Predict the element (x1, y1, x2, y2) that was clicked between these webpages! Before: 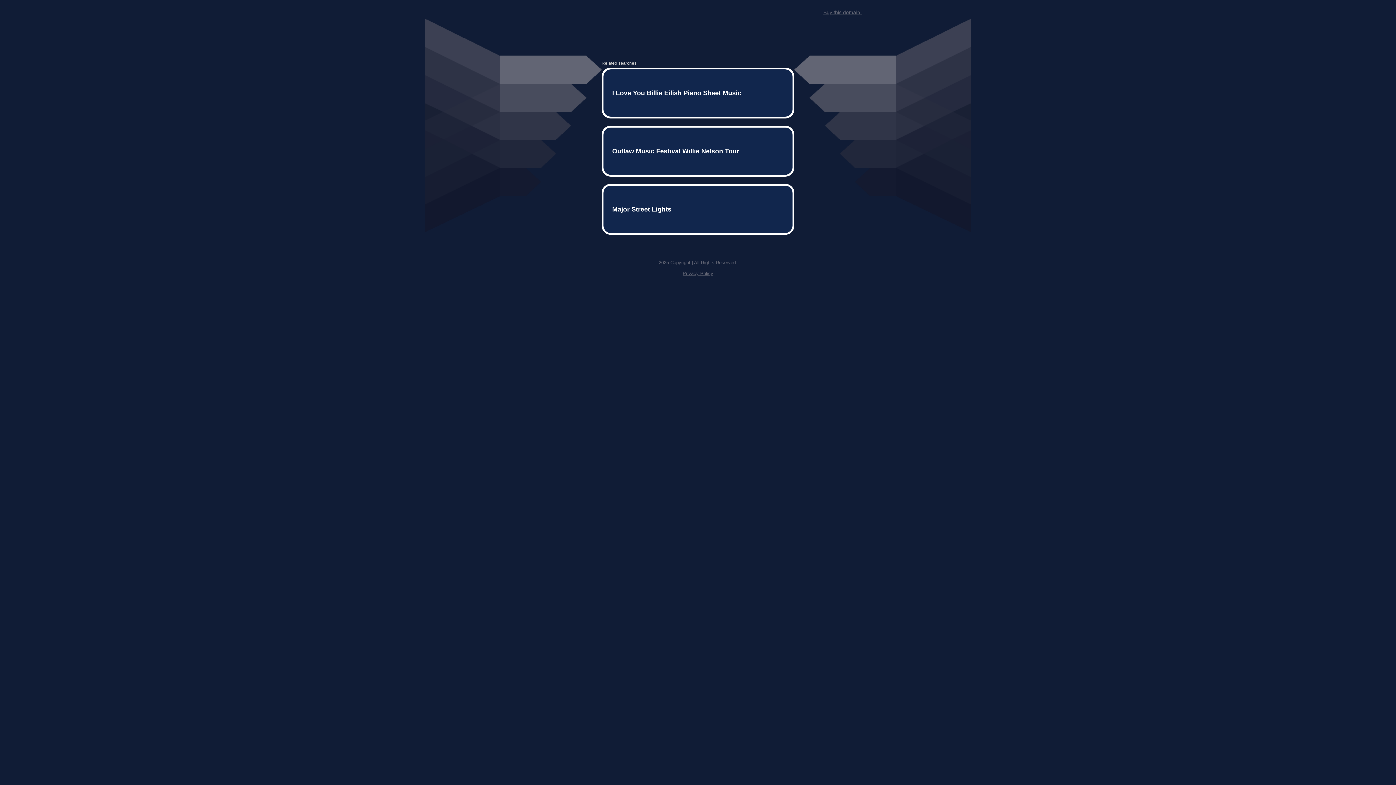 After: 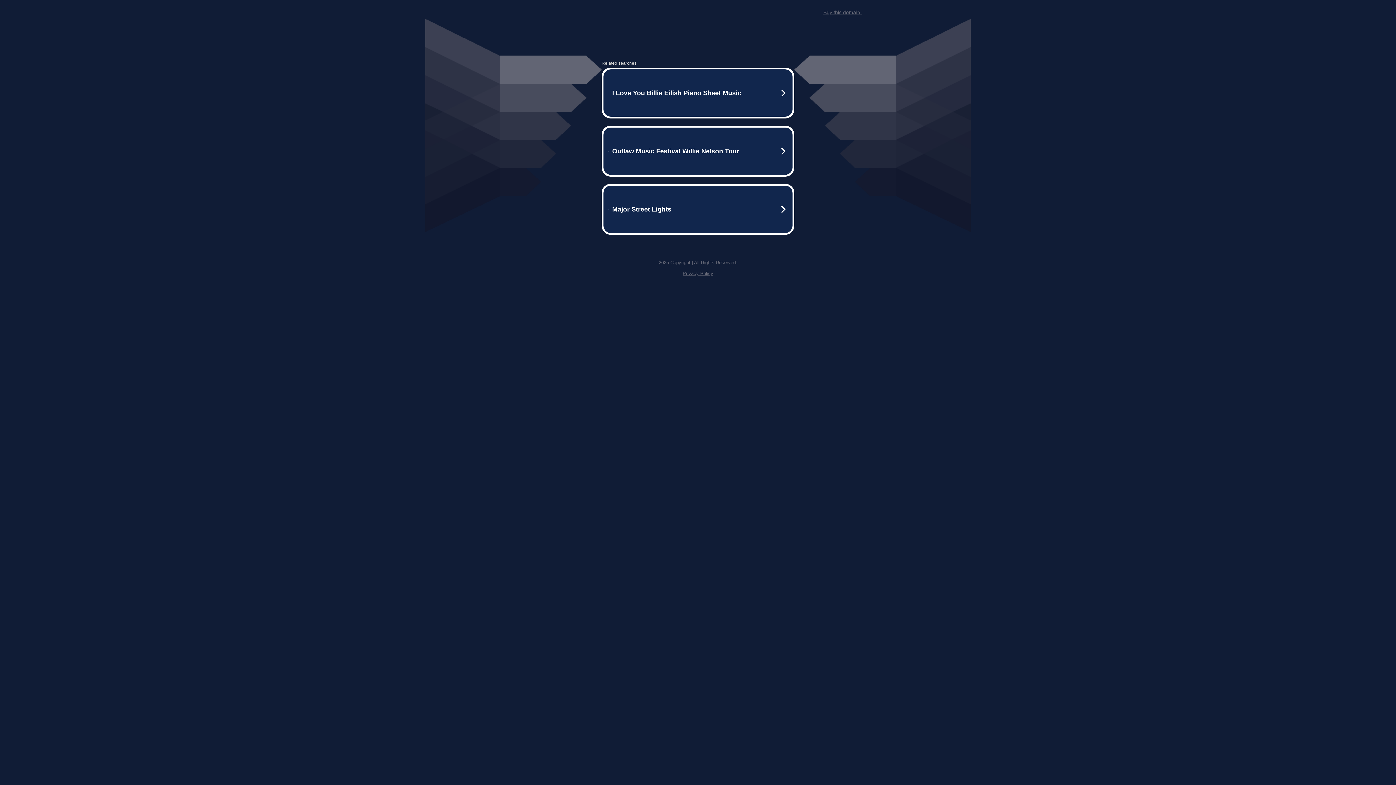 Action: label: Buy this domain. bbox: (823, 9, 861, 15)